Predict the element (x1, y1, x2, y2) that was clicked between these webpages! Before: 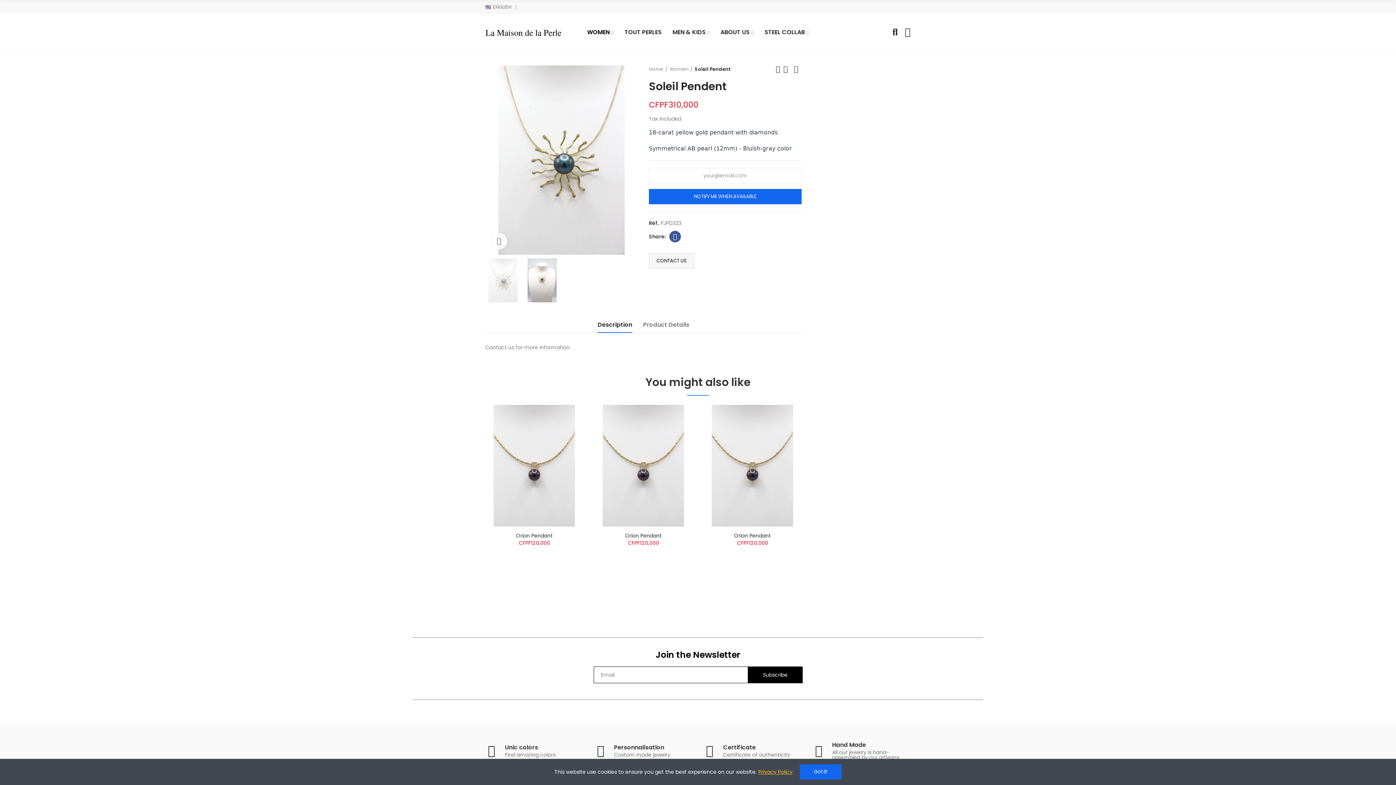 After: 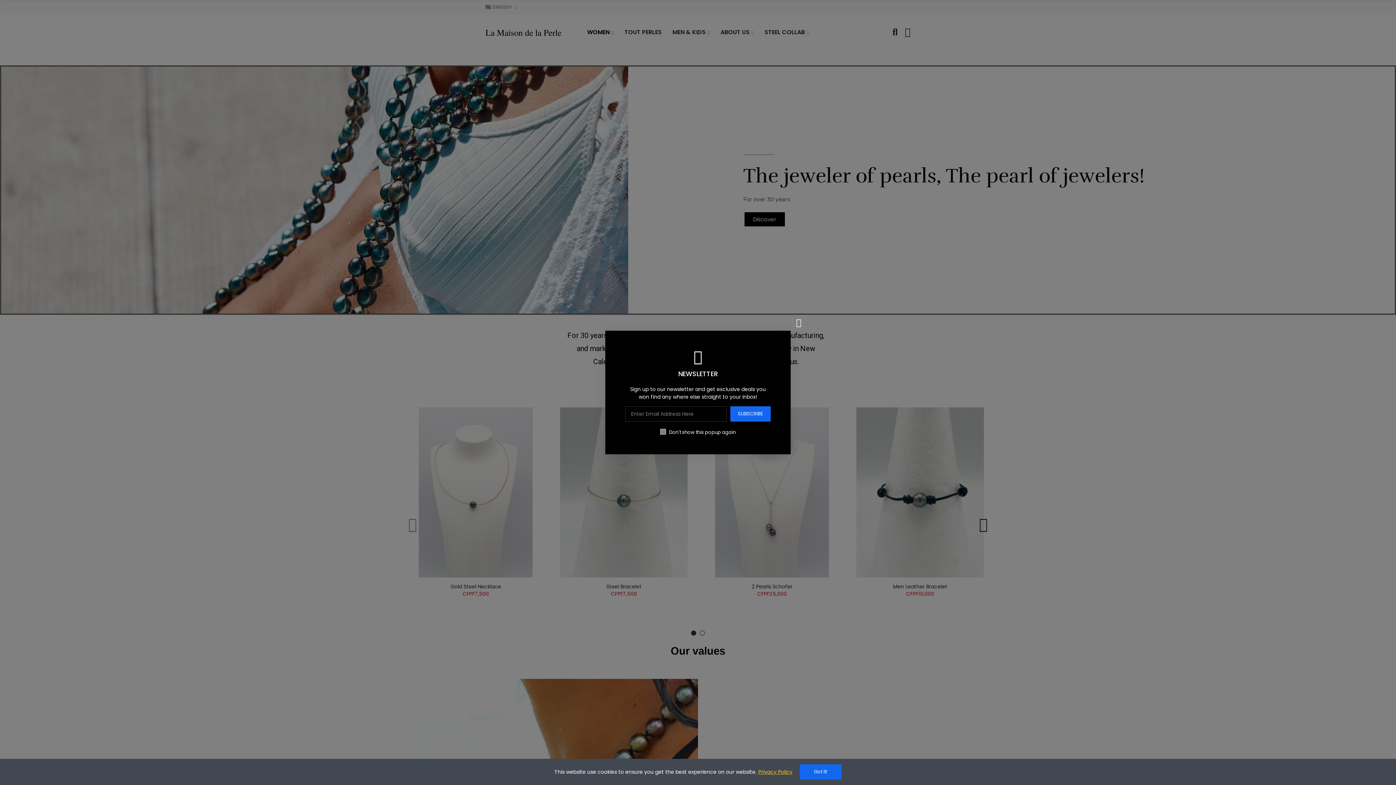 Action: label: Back to home bbox: (783, 65, 790, 72)